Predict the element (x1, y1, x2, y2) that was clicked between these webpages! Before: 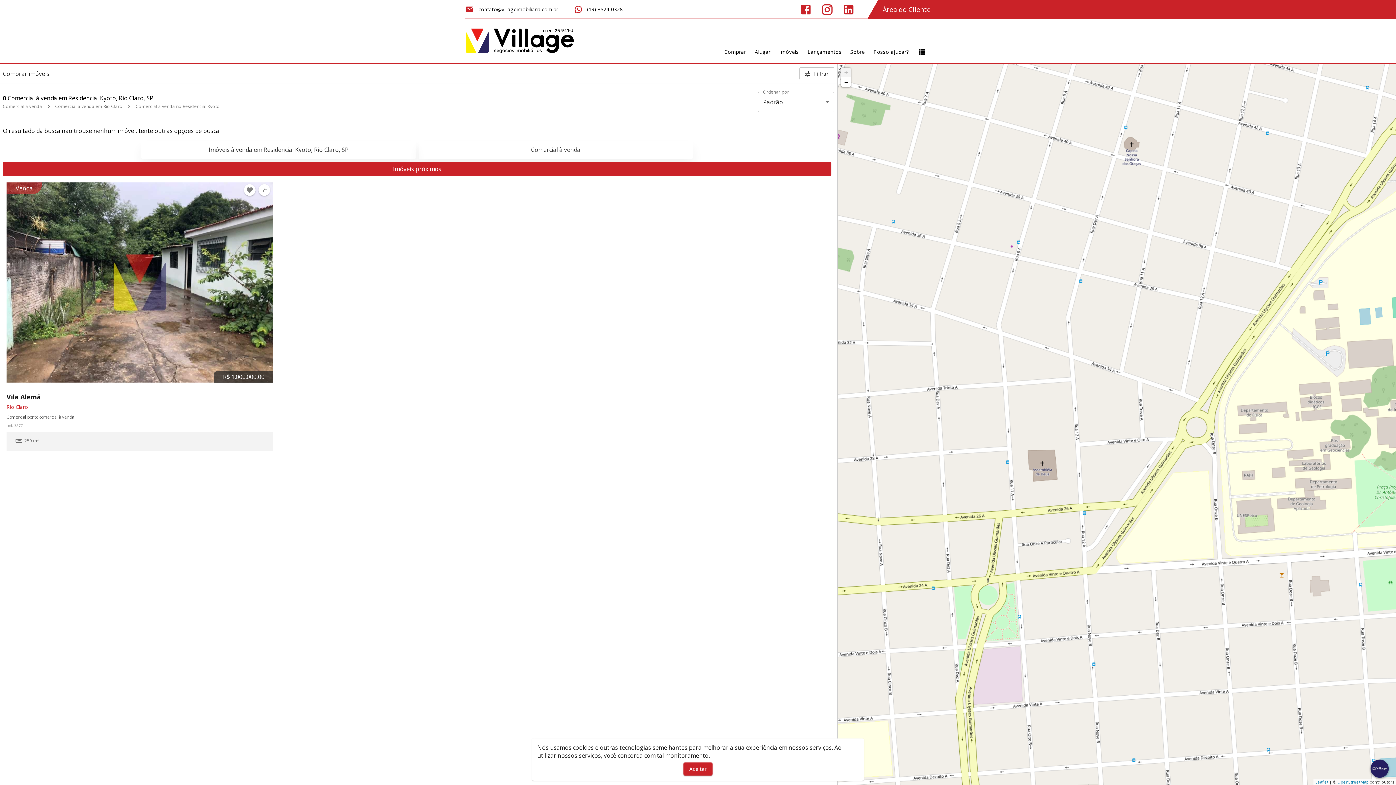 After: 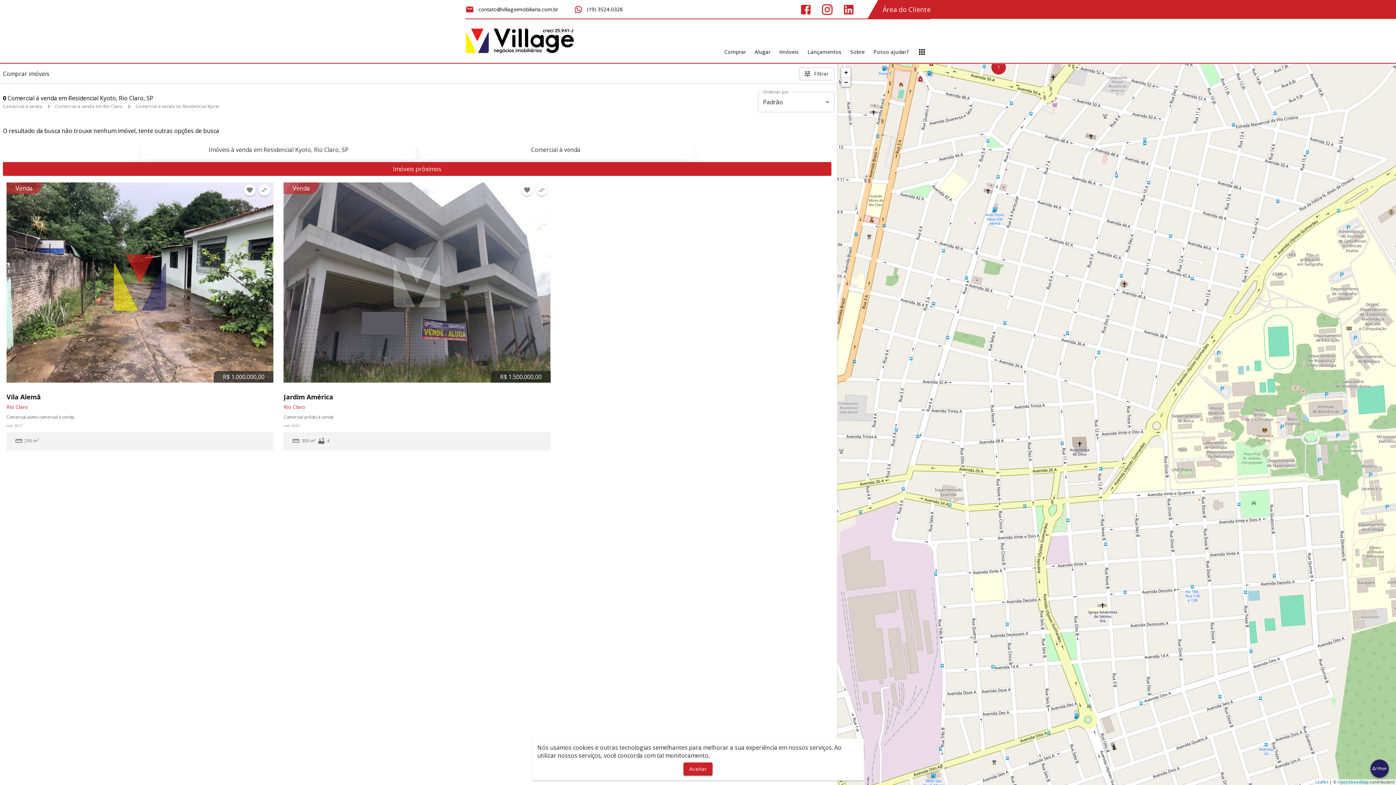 Action: label: Zoom out bbox: (841, 77, 850, 86)